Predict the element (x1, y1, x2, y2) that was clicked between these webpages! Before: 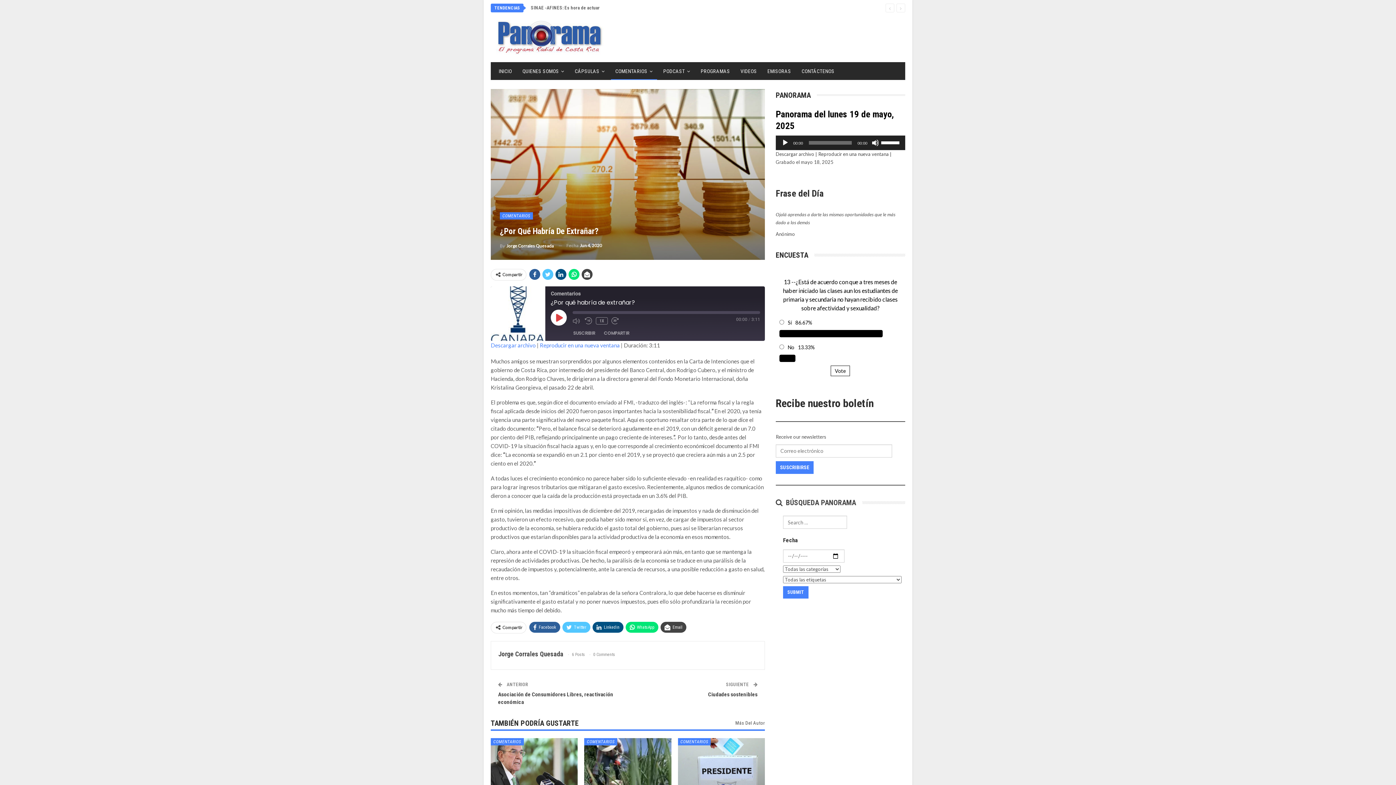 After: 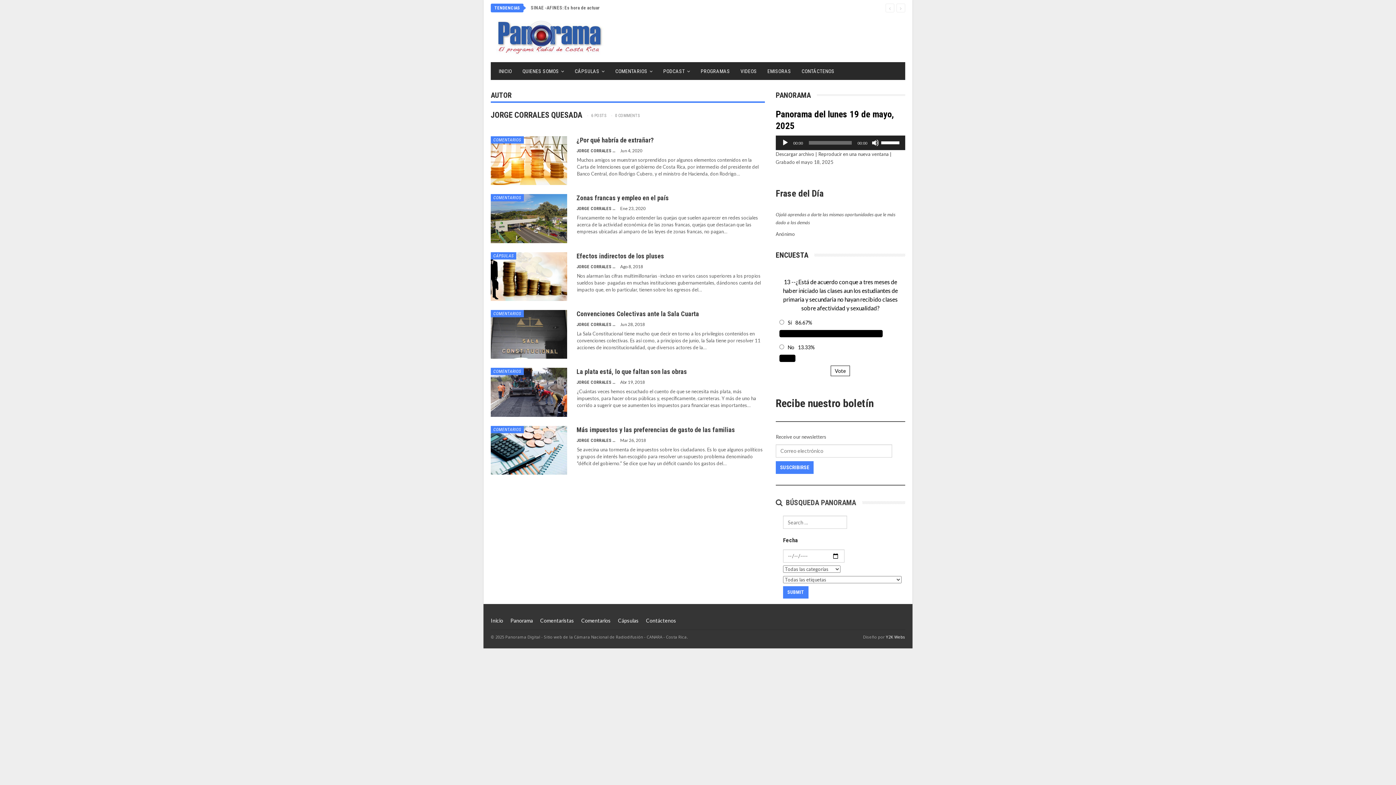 Action: bbox: (500, 241, 553, 250) label: By Jorge Corrales Quesada